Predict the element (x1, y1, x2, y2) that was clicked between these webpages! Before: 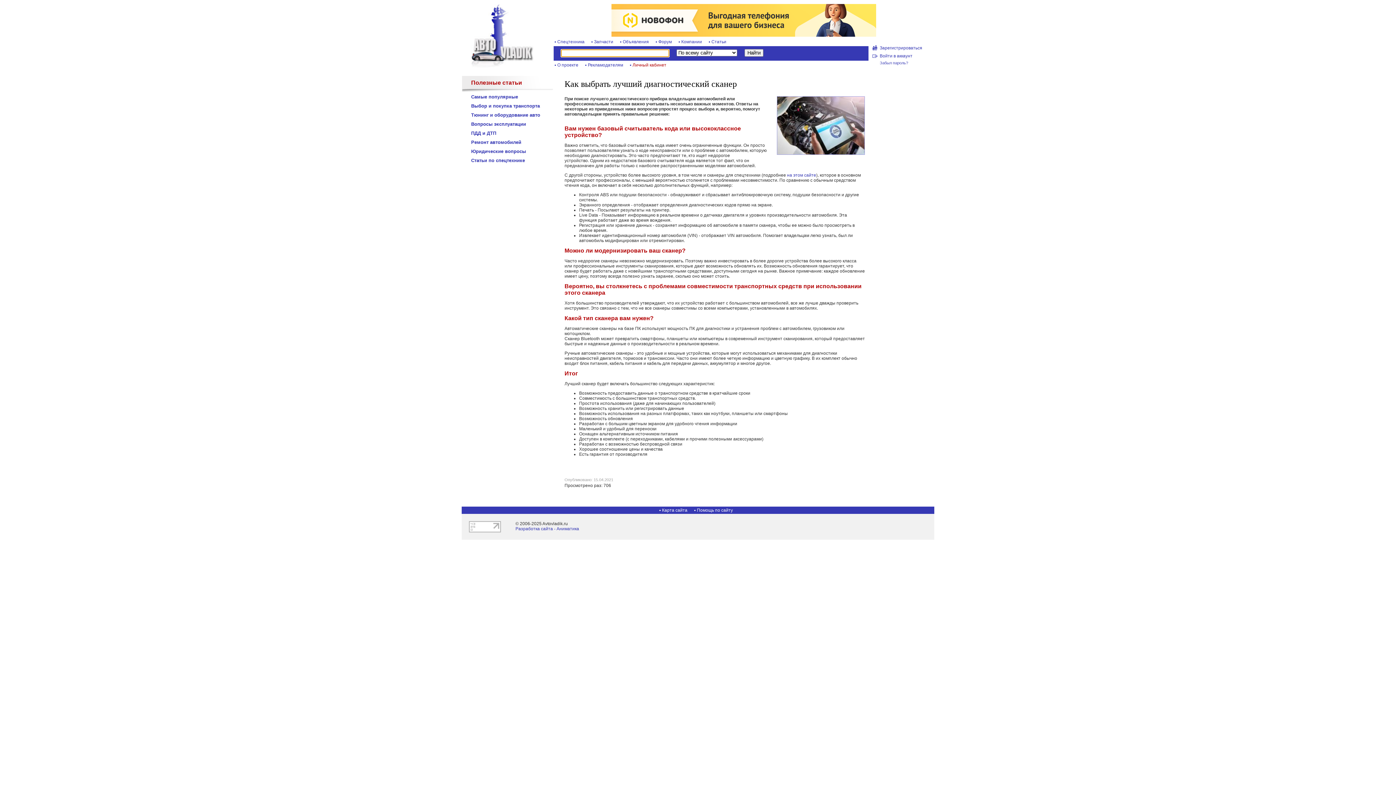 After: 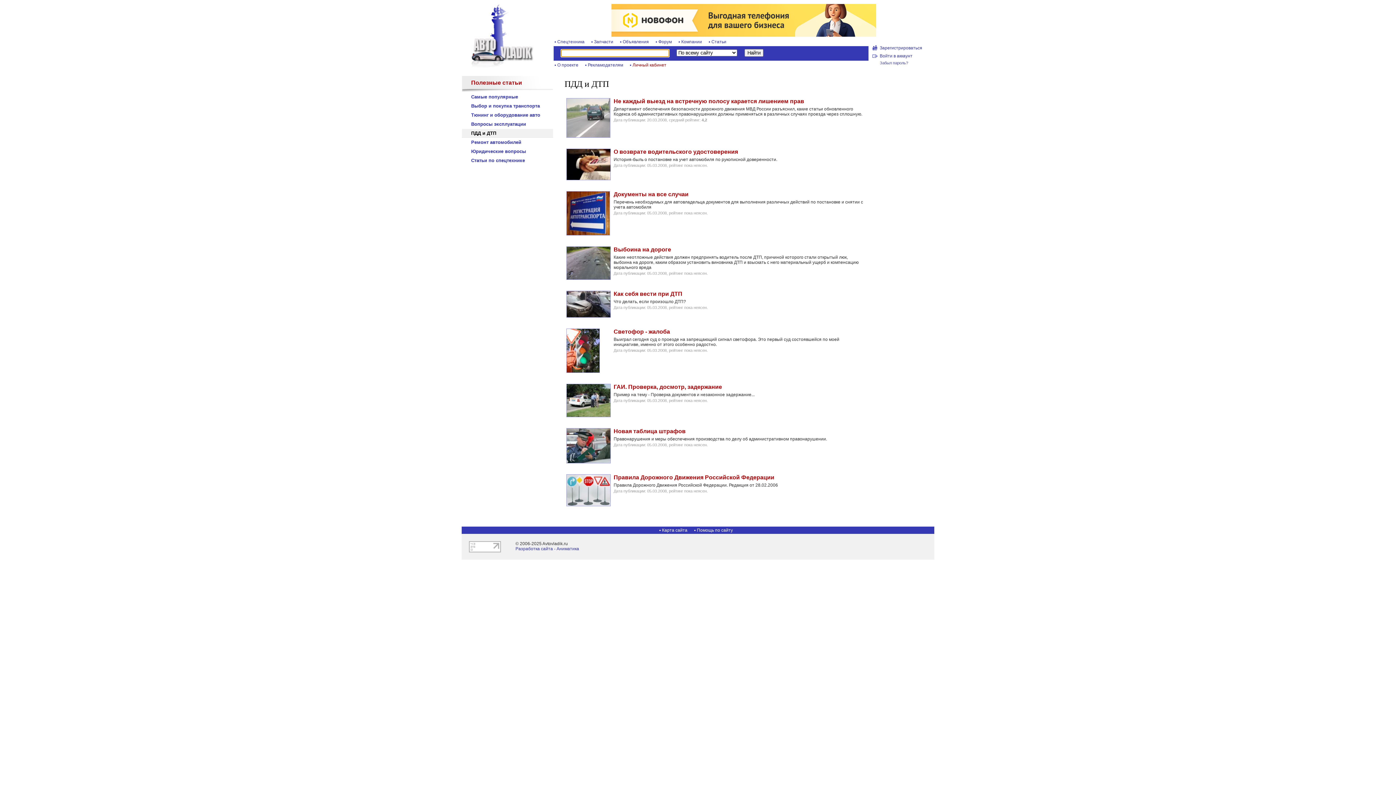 Action: bbox: (462, 129, 553, 137) label: ПДД и ДТП